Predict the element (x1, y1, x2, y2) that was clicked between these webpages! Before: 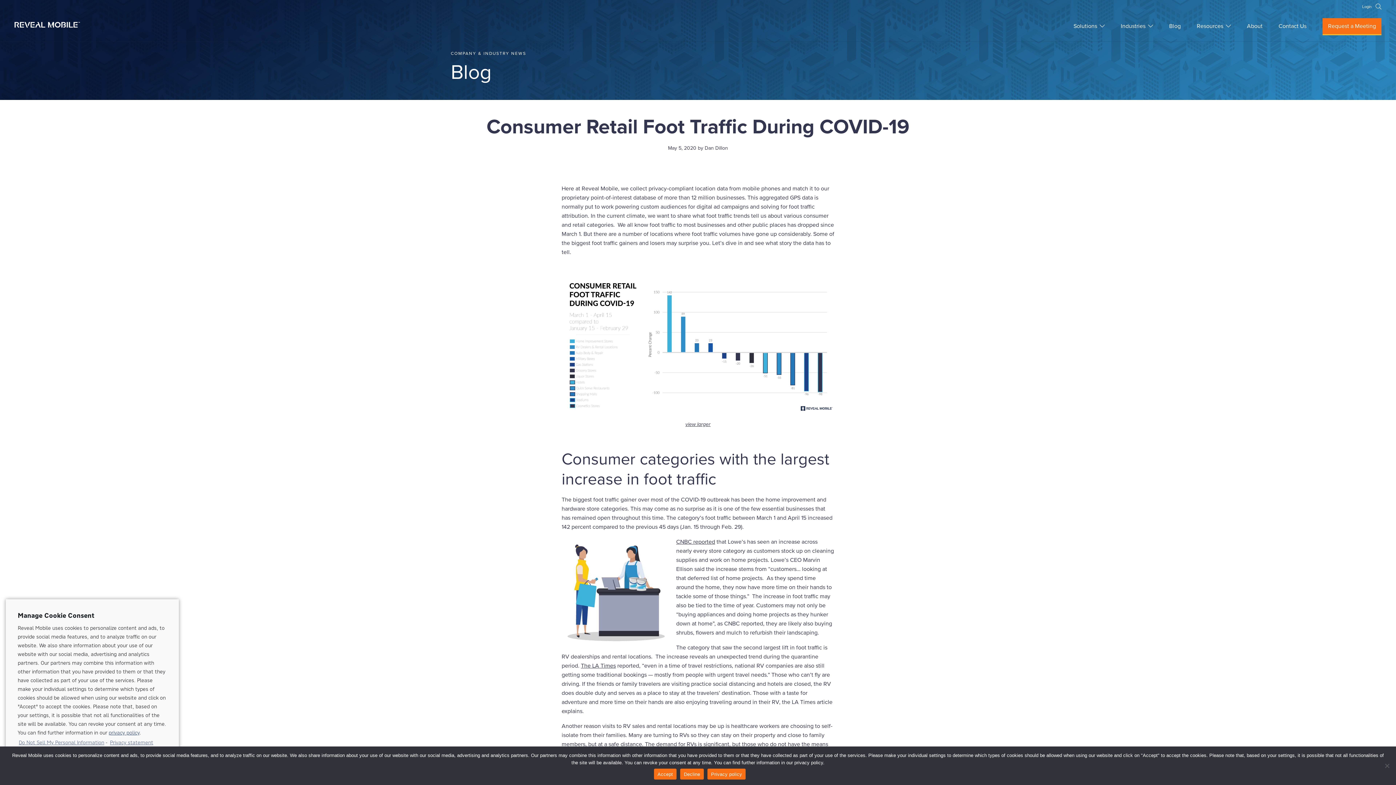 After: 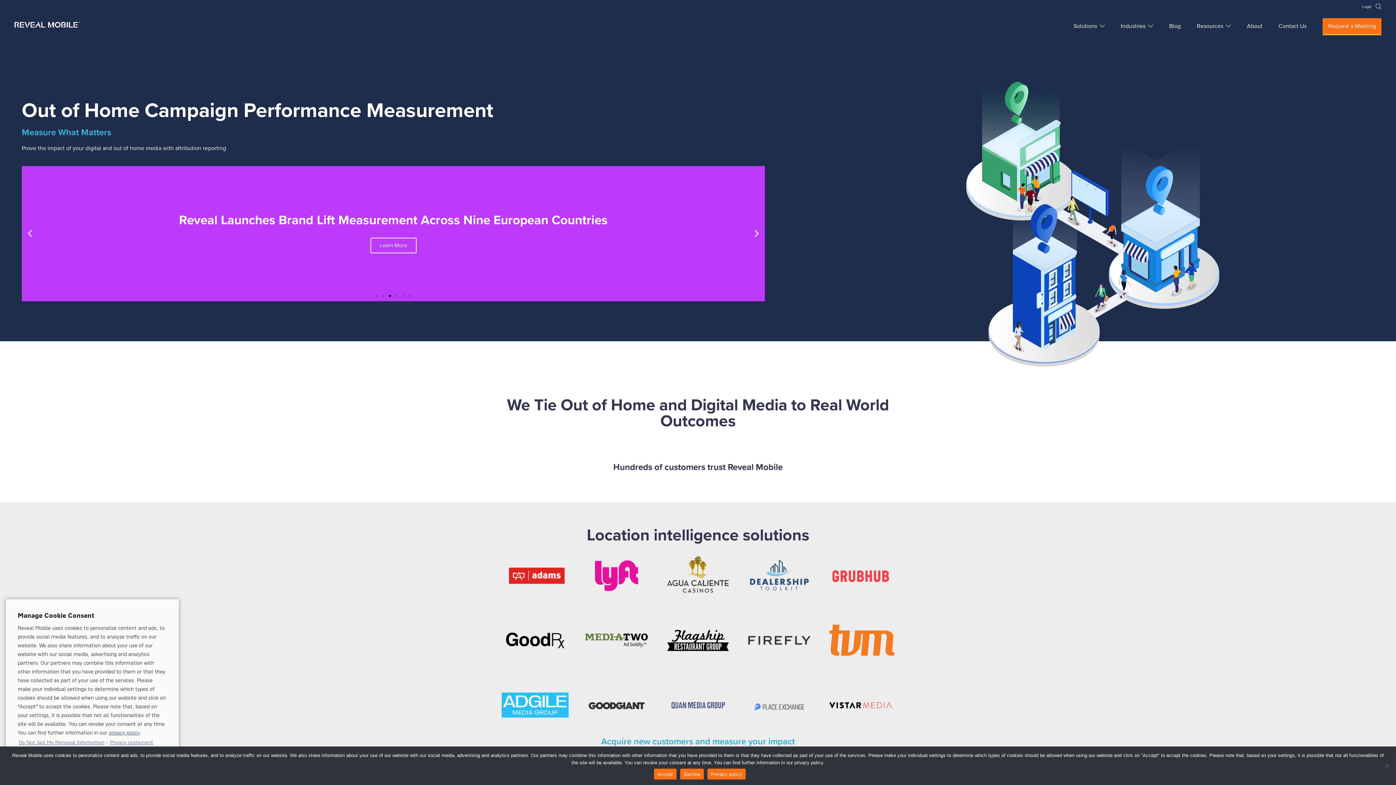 Action: bbox: (14, 20, 80, 29) label: Reveal Mobile